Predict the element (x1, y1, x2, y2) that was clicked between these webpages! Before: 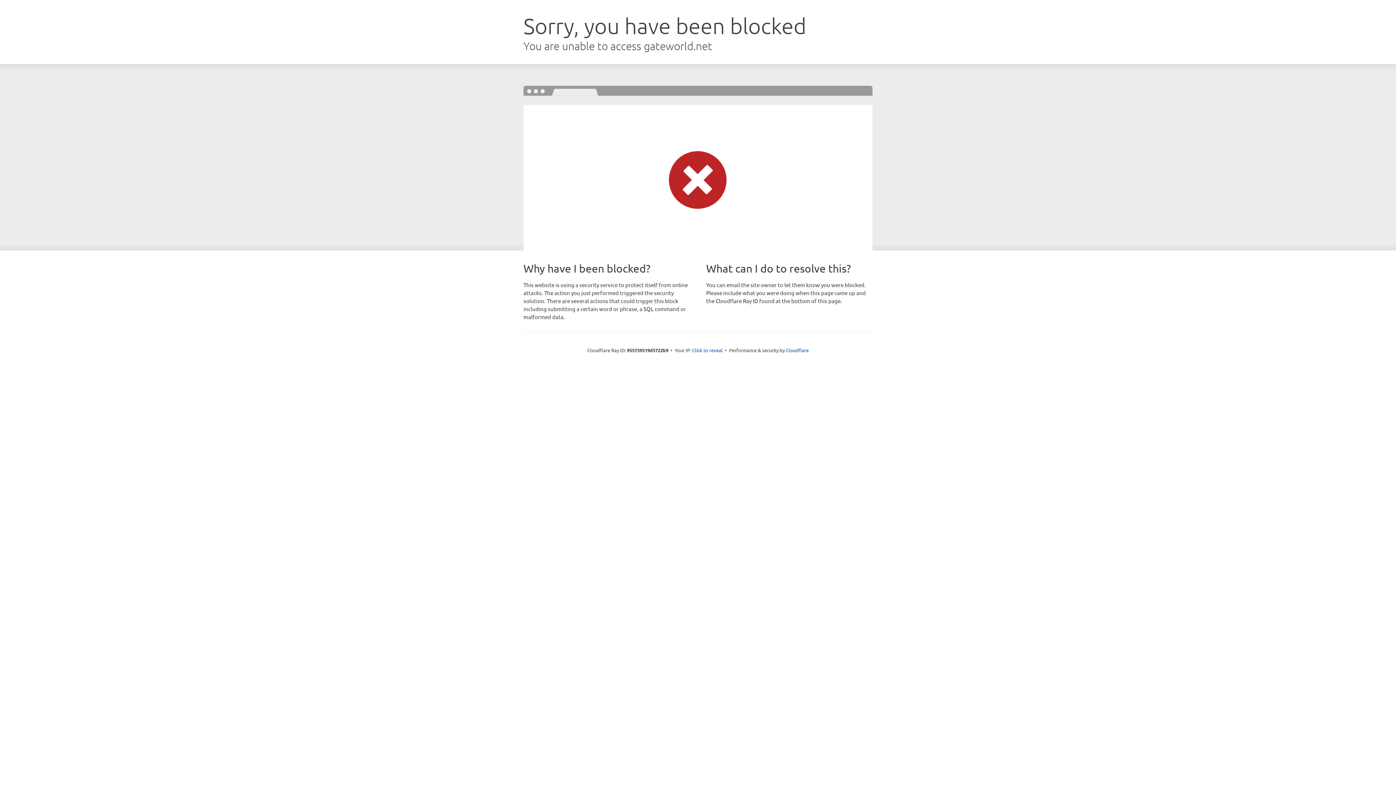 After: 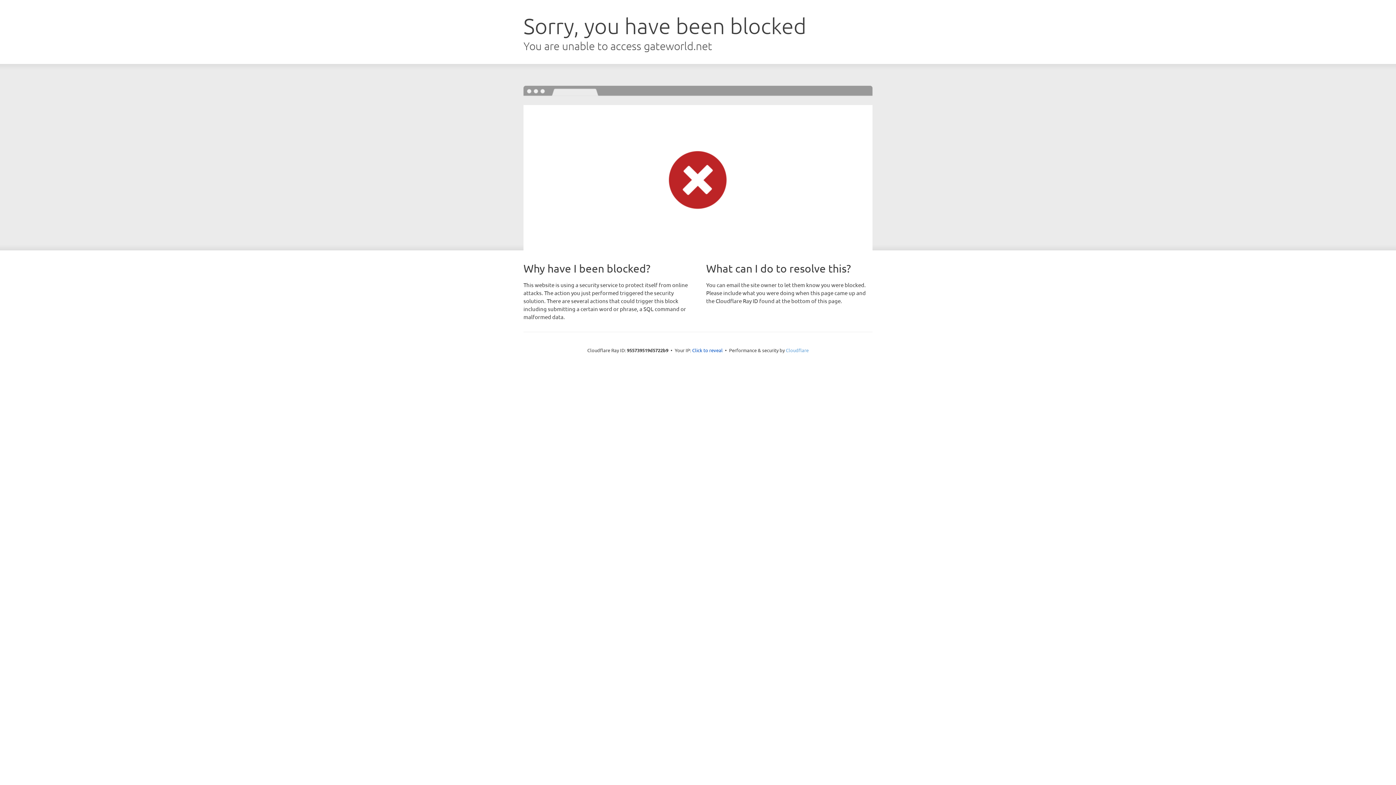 Action: label: Cloudflare bbox: (786, 347, 808, 353)